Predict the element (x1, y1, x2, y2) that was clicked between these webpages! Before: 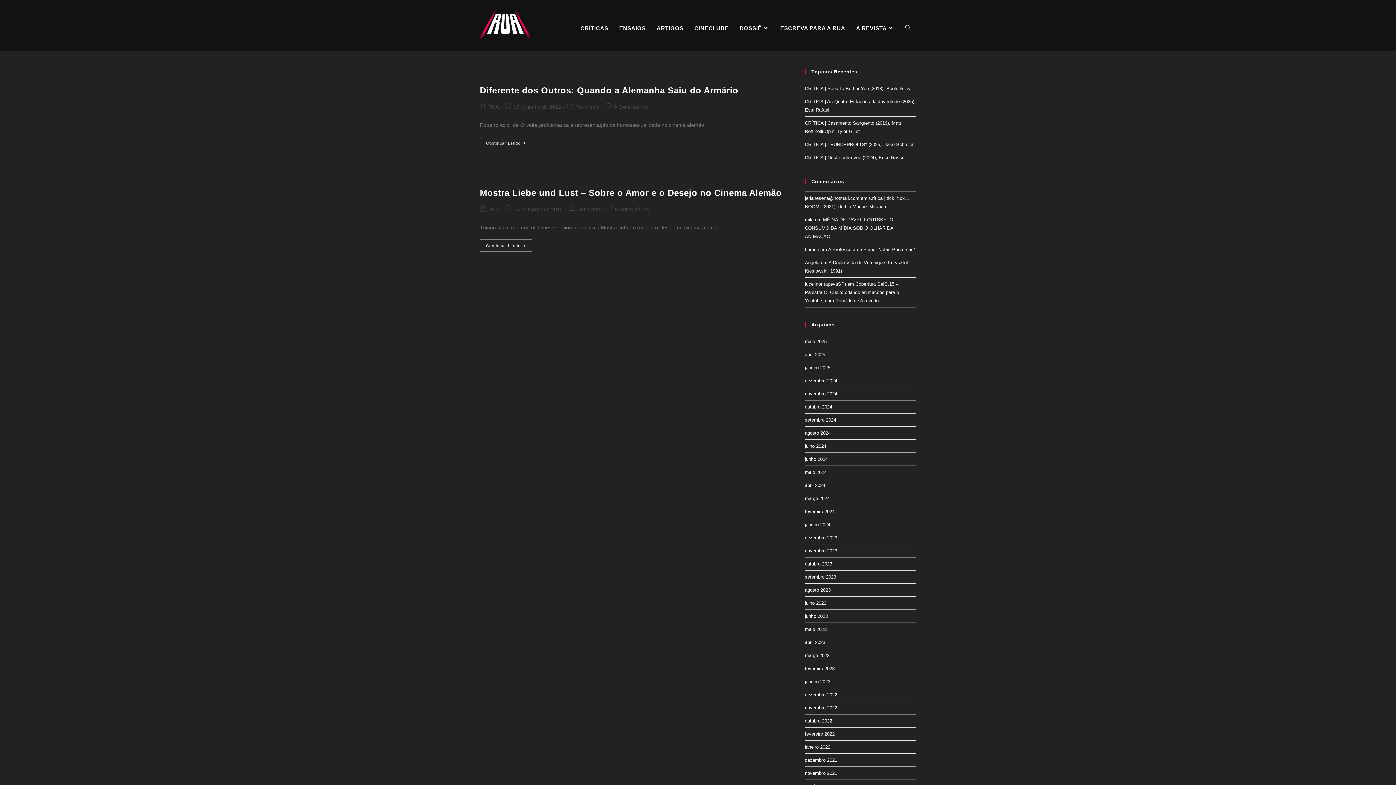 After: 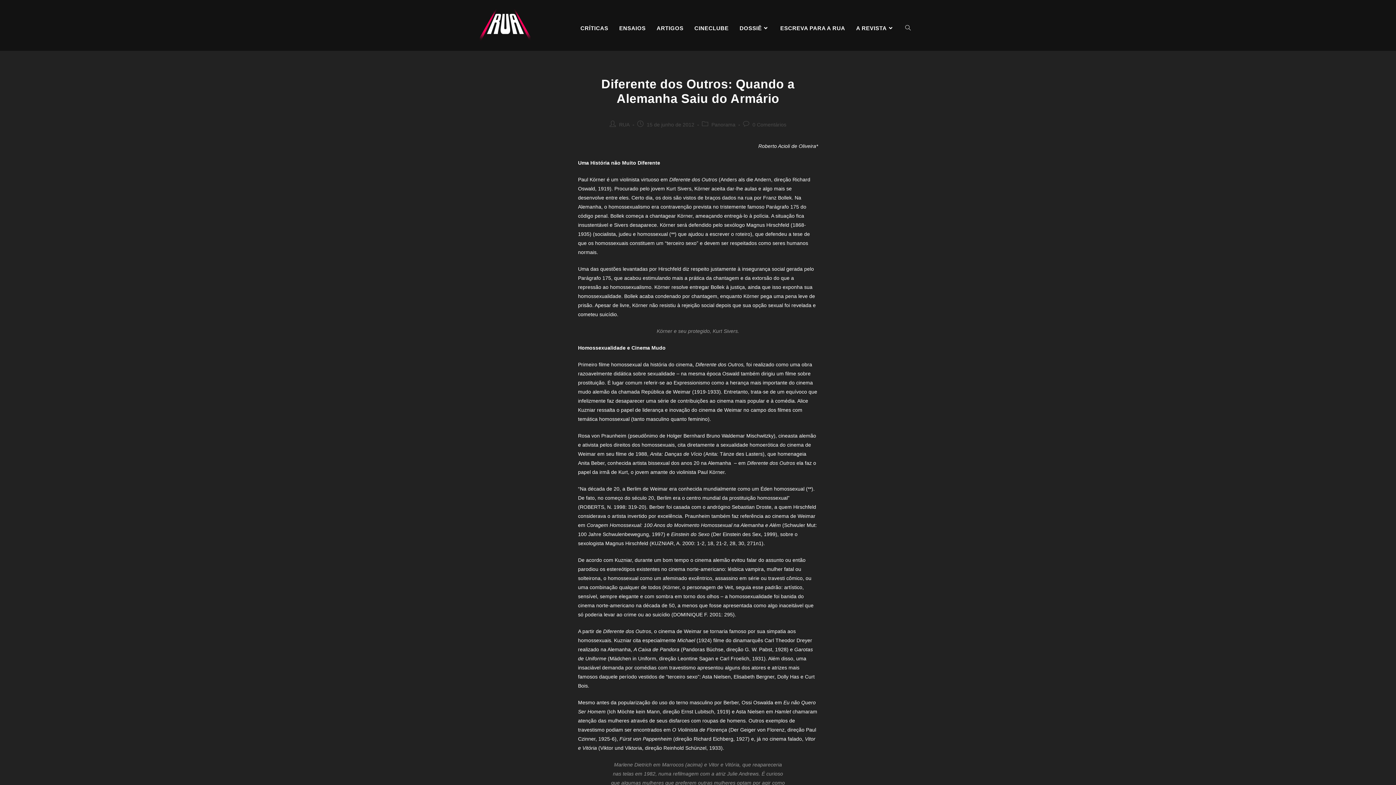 Action: label: Diferente dos Outros: Quando a Alemanha Saiu do Armário bbox: (480, 85, 738, 95)